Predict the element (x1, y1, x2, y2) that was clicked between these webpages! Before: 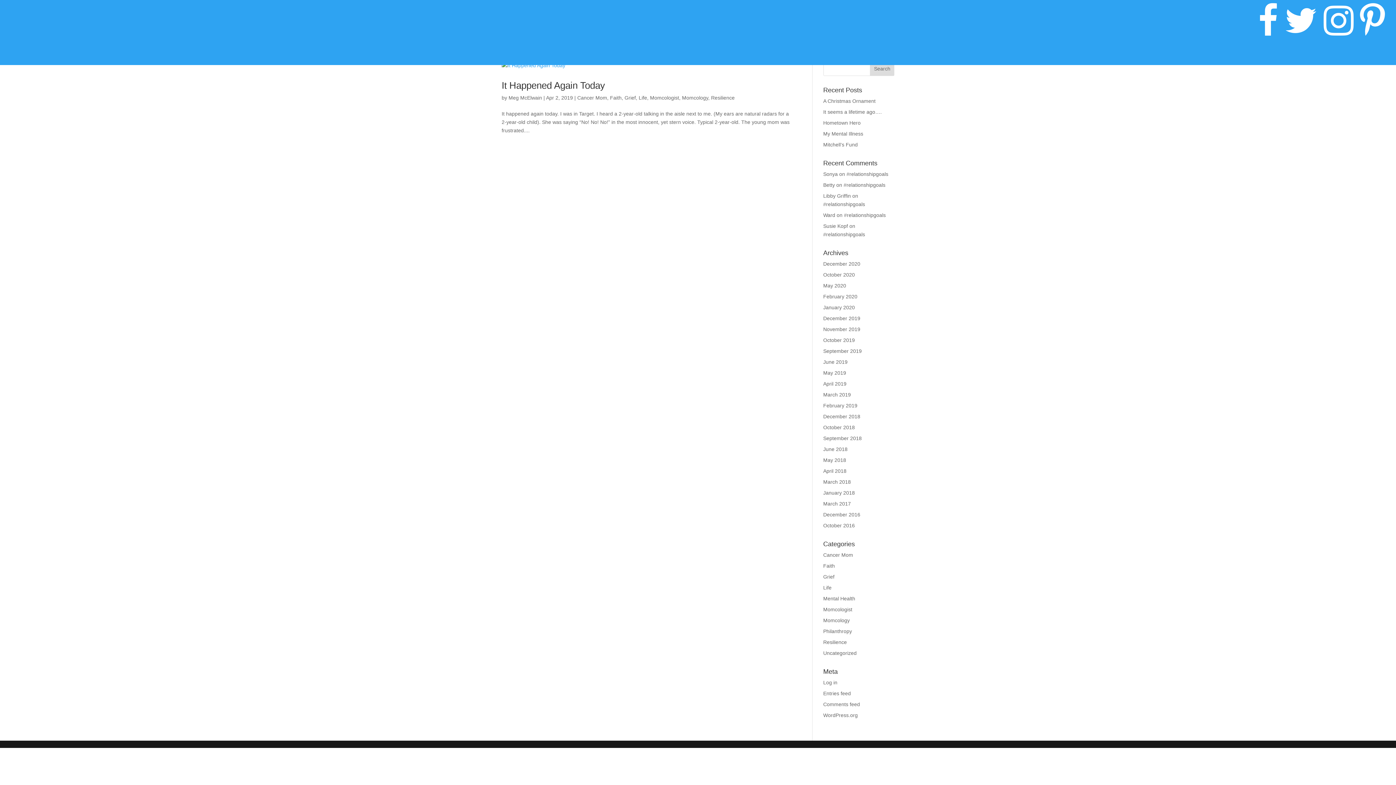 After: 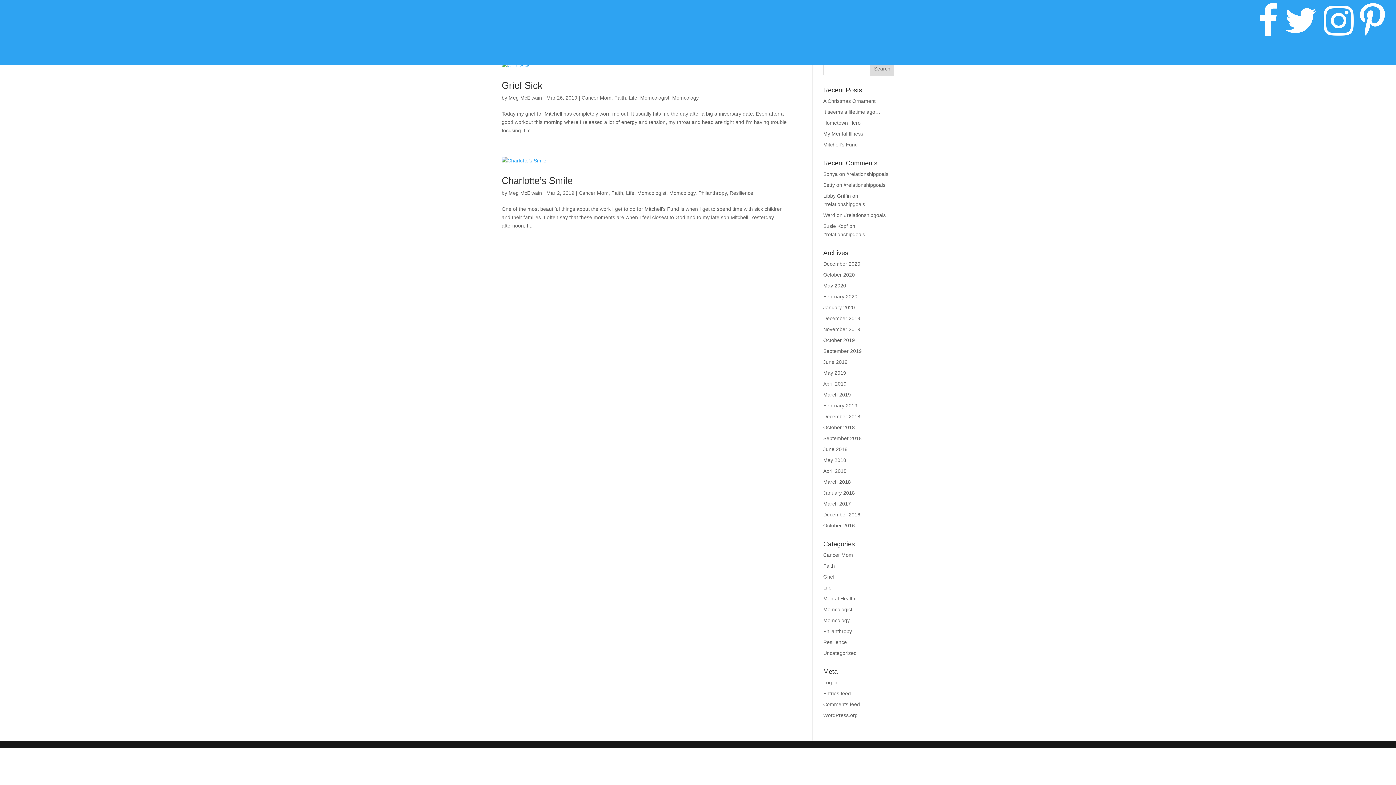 Action: bbox: (823, 392, 851, 397) label: March 2019